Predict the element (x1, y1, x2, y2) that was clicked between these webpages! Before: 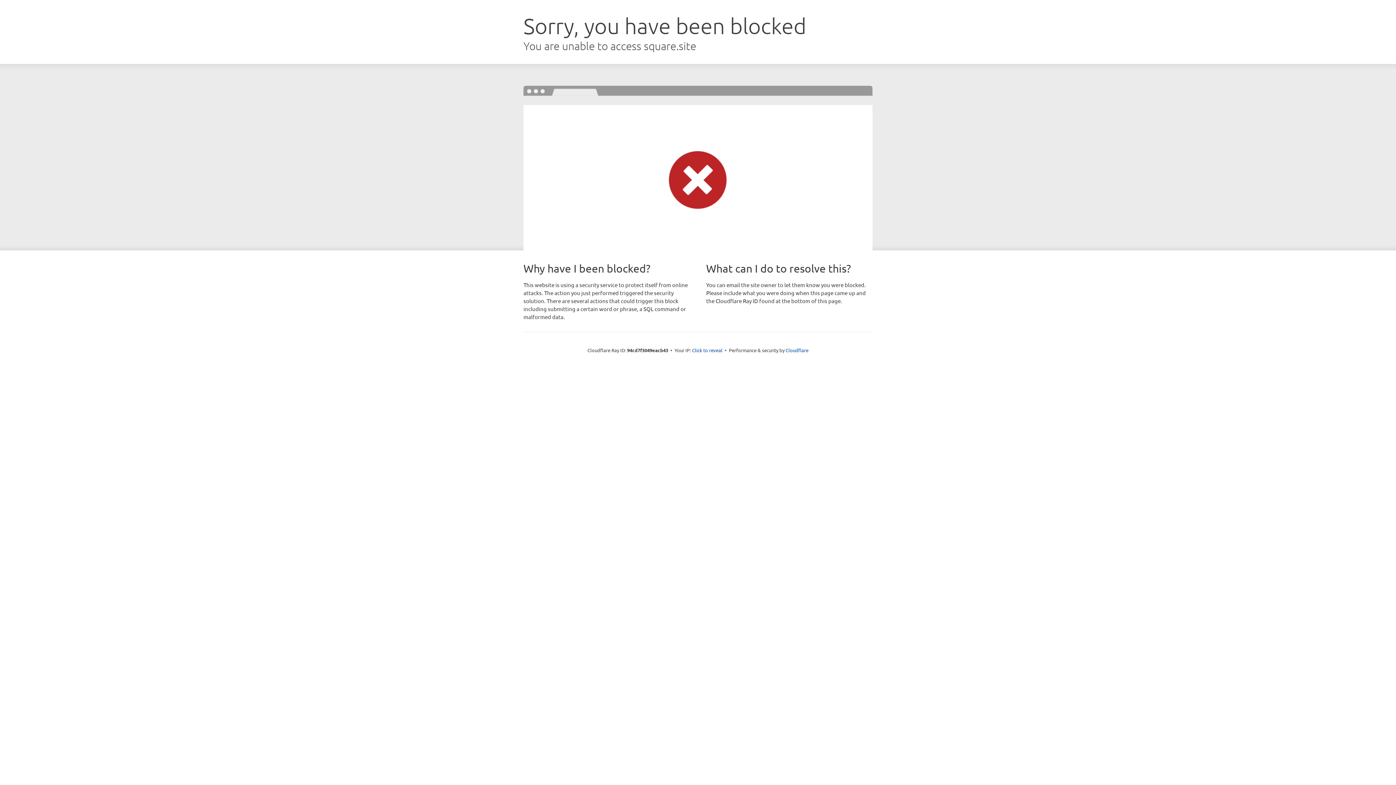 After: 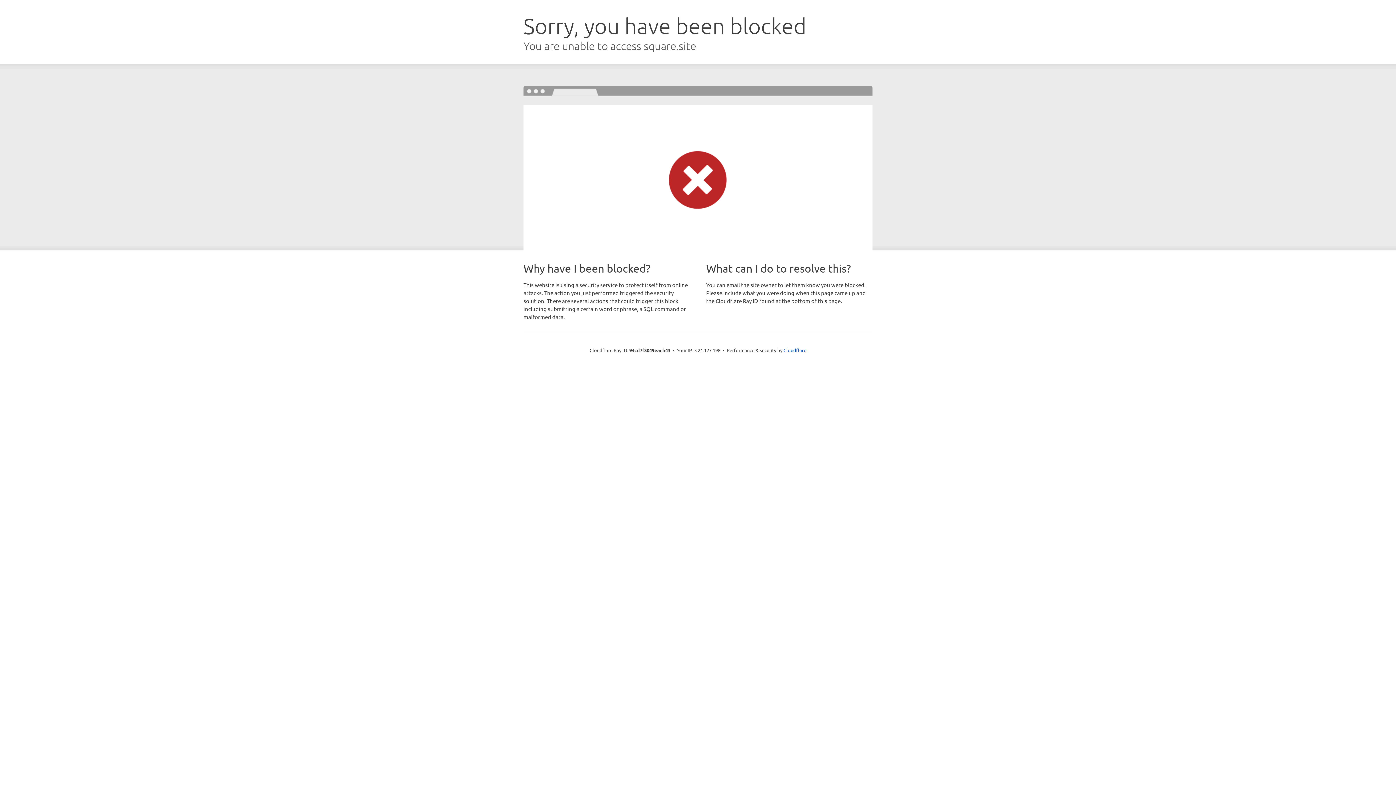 Action: label: Click to reveal bbox: (692, 346, 722, 353)